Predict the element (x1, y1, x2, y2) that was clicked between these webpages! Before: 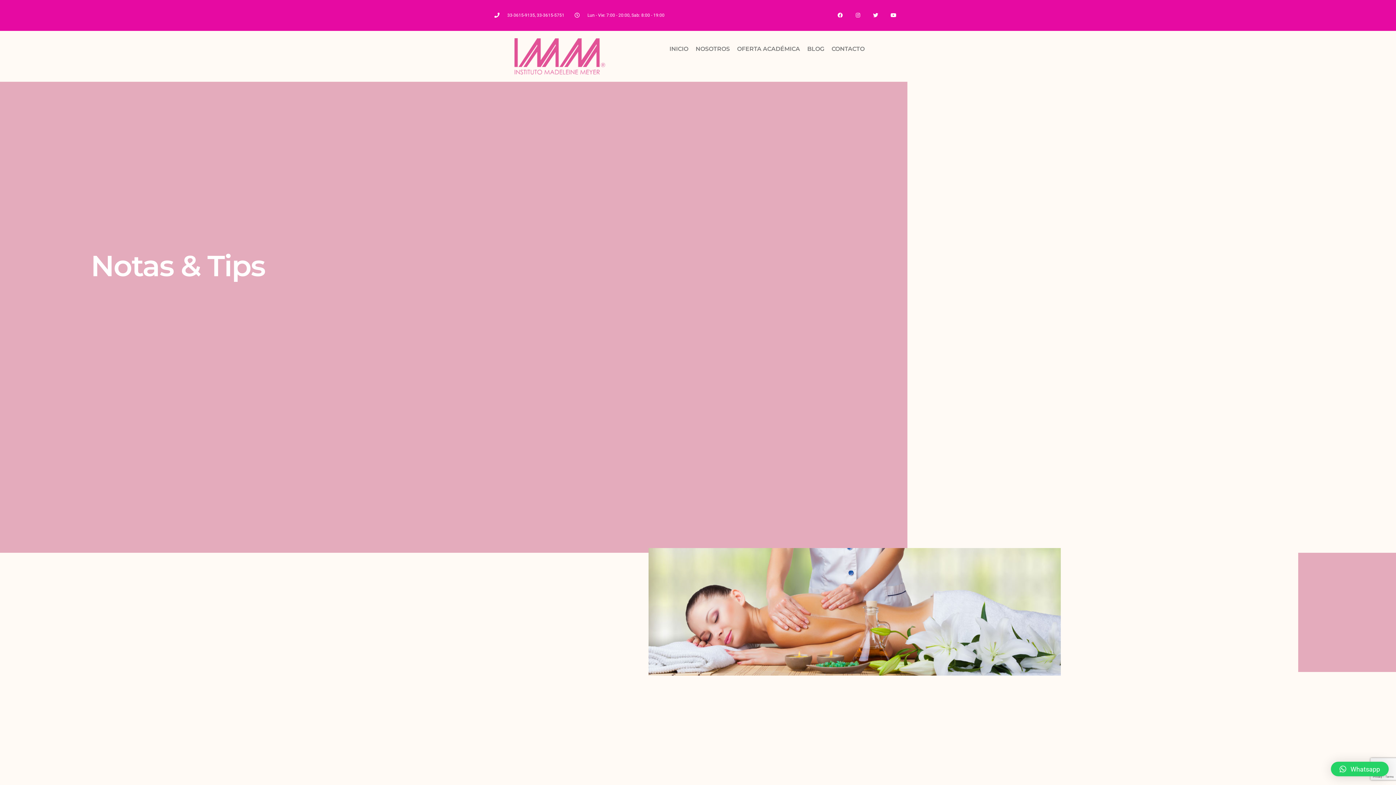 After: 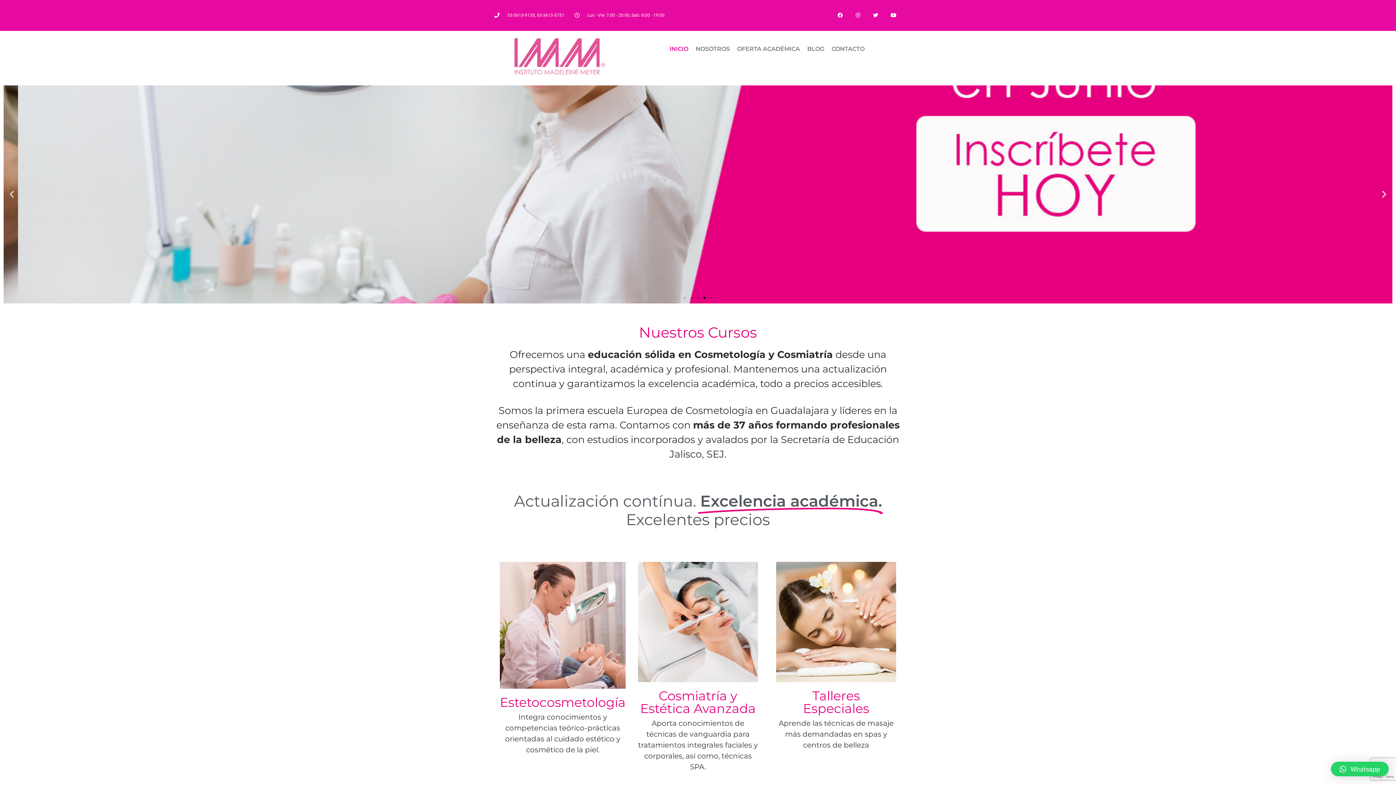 Action: bbox: (514, 38, 605, 74)